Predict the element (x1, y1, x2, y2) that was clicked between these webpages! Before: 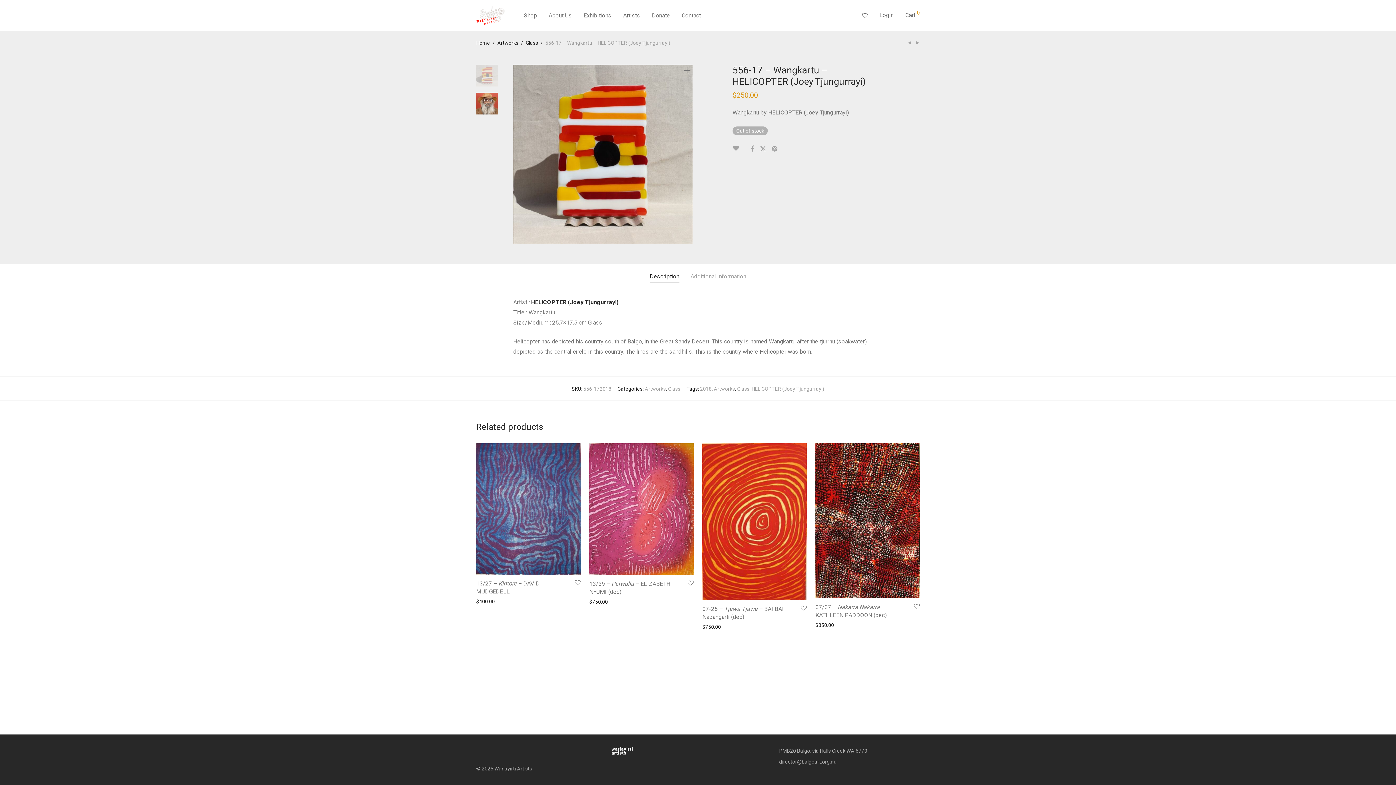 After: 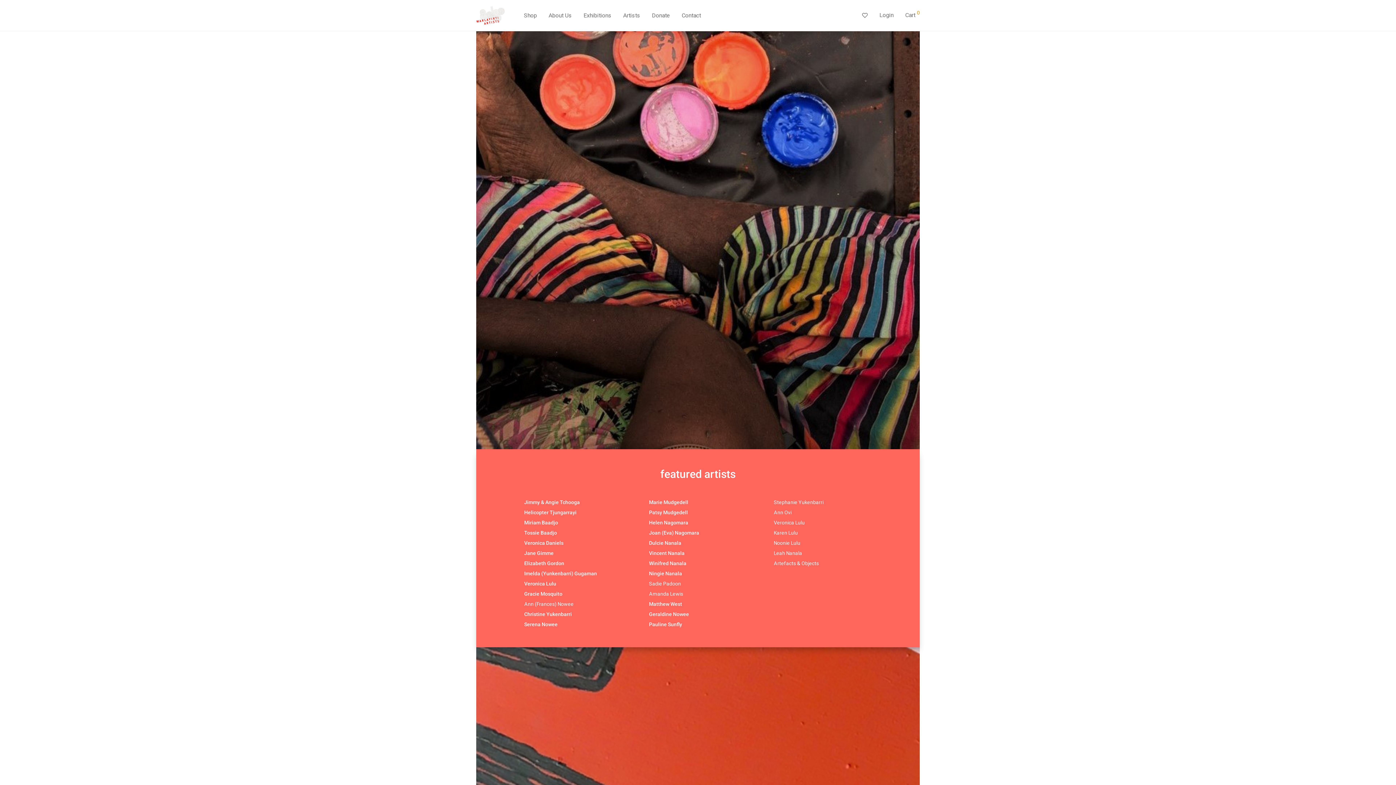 Action: label: Artists bbox: (617, 7, 646, 24)